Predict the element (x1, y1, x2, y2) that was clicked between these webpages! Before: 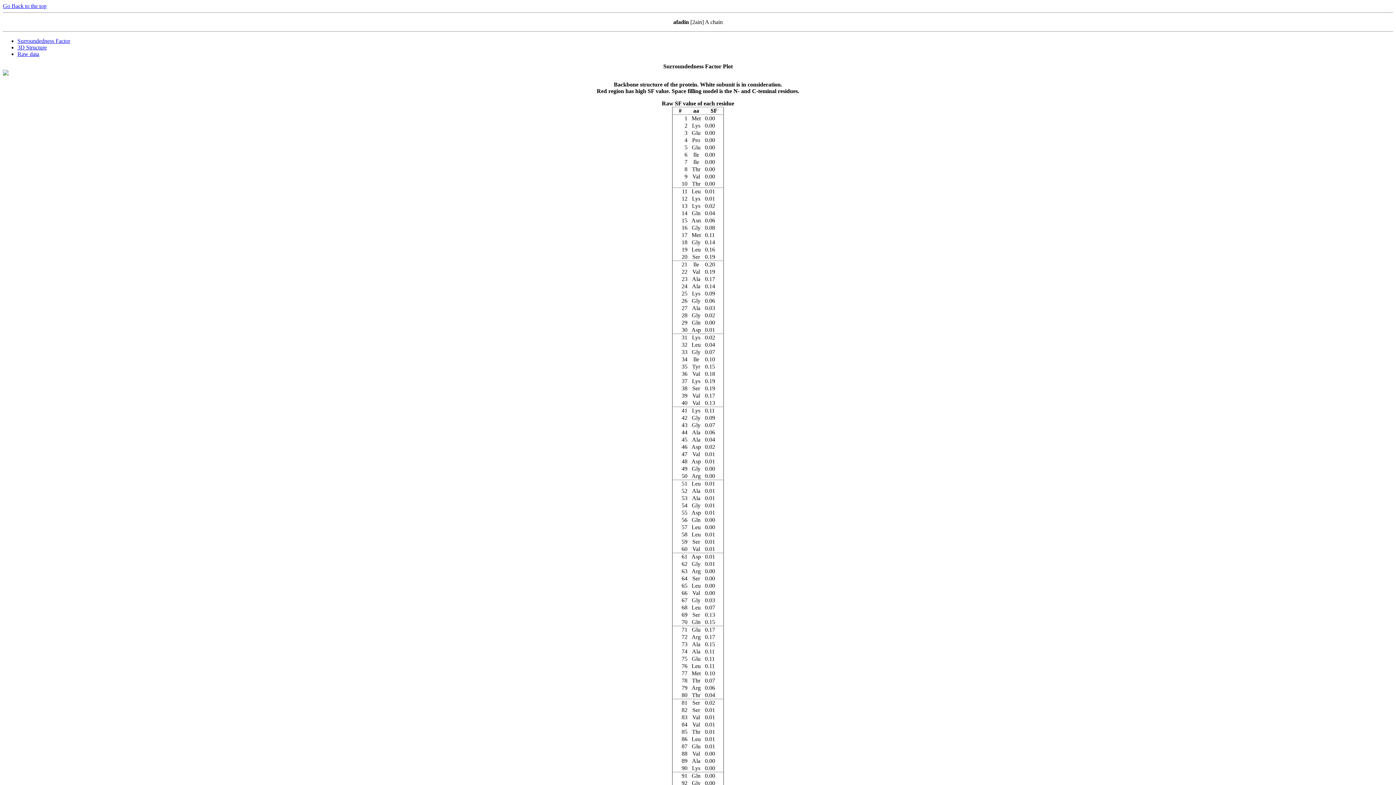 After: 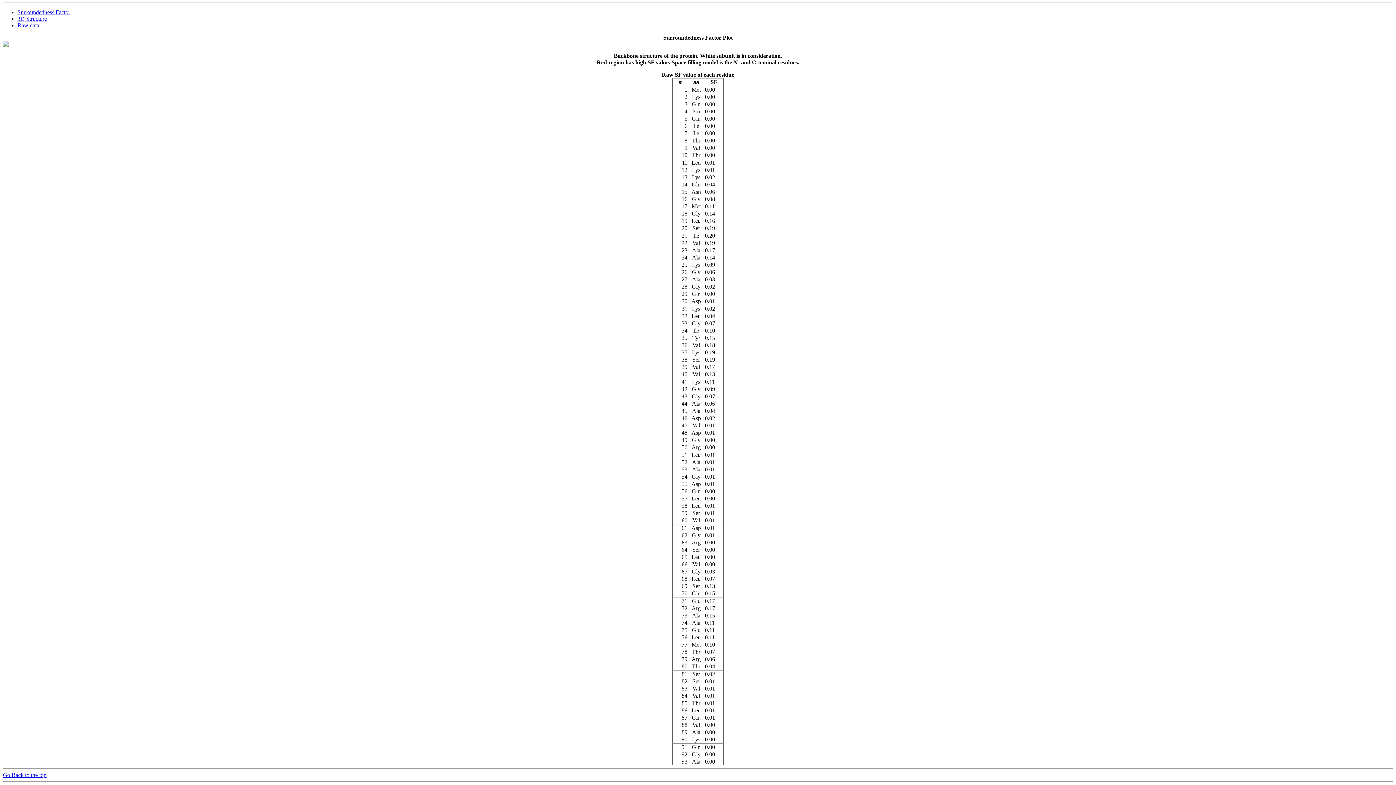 Action: bbox: (17, 37, 70, 44) label: Surroundedness Factor